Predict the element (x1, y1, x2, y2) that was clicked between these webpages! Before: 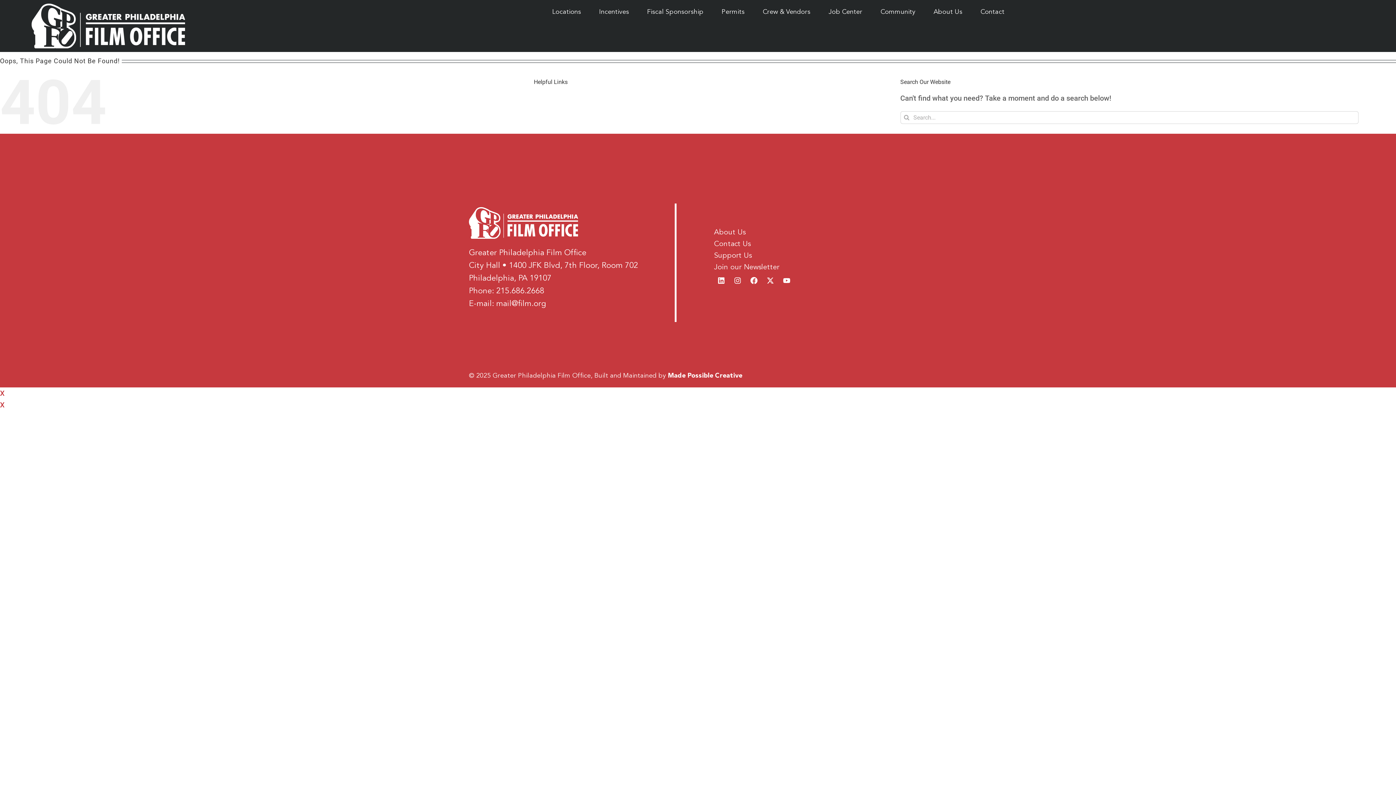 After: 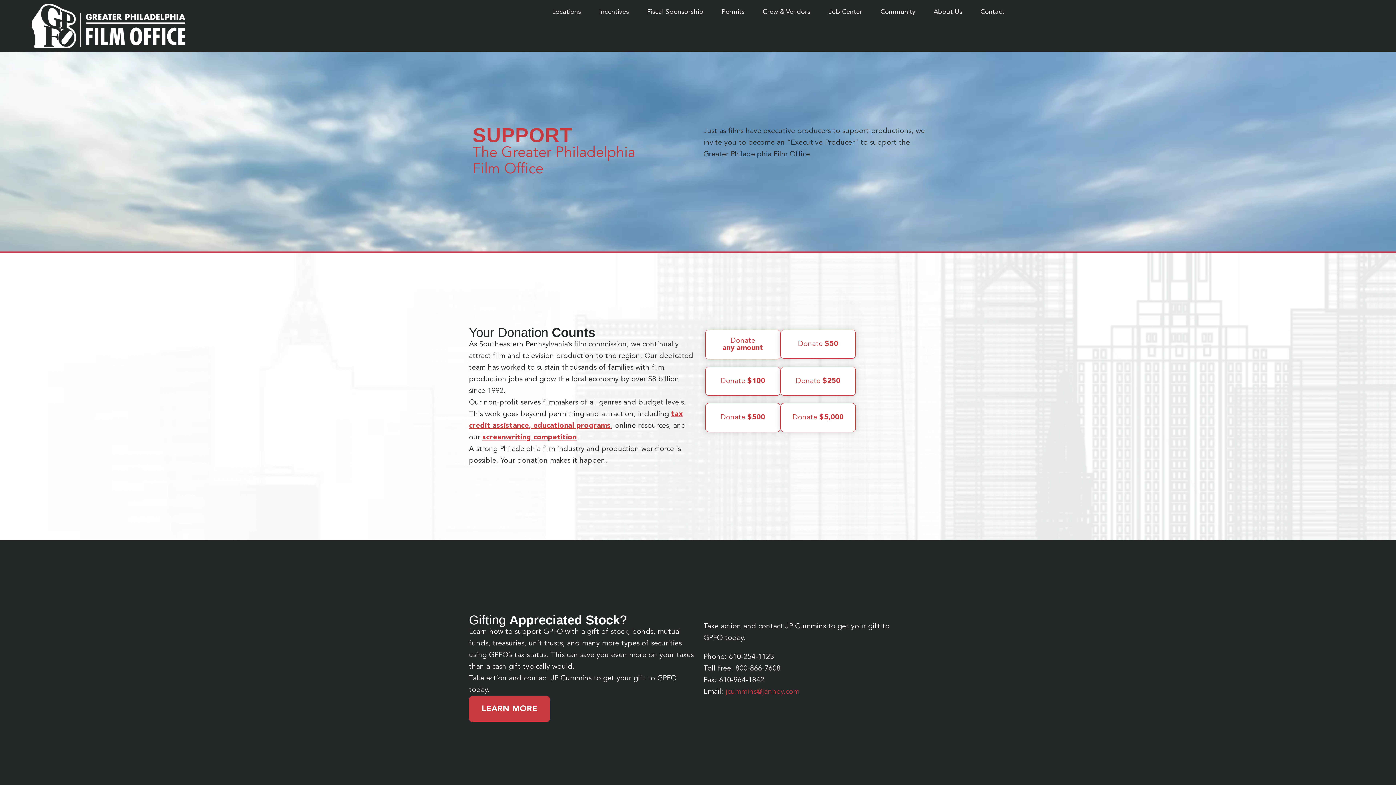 Action: label: Support Us bbox: (714, 250, 930, 261)